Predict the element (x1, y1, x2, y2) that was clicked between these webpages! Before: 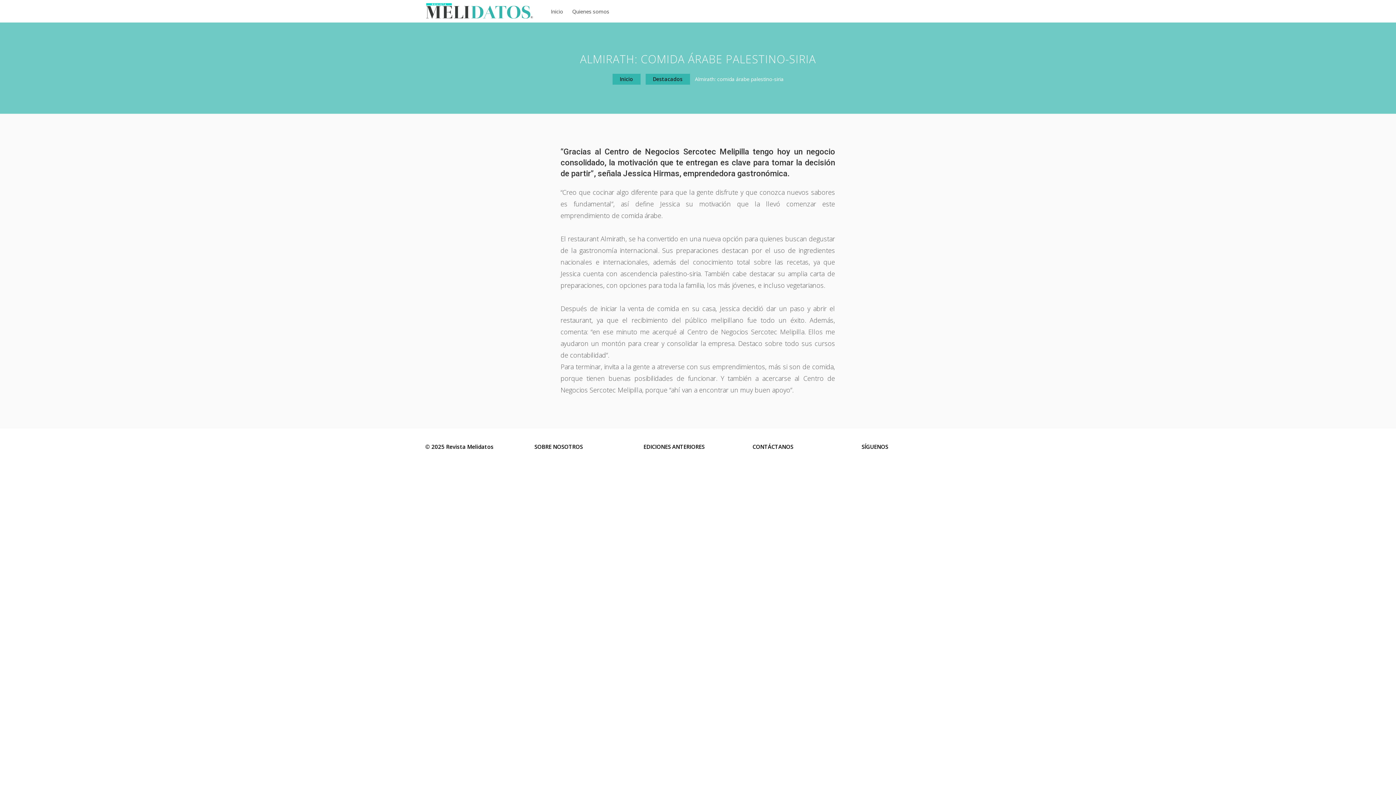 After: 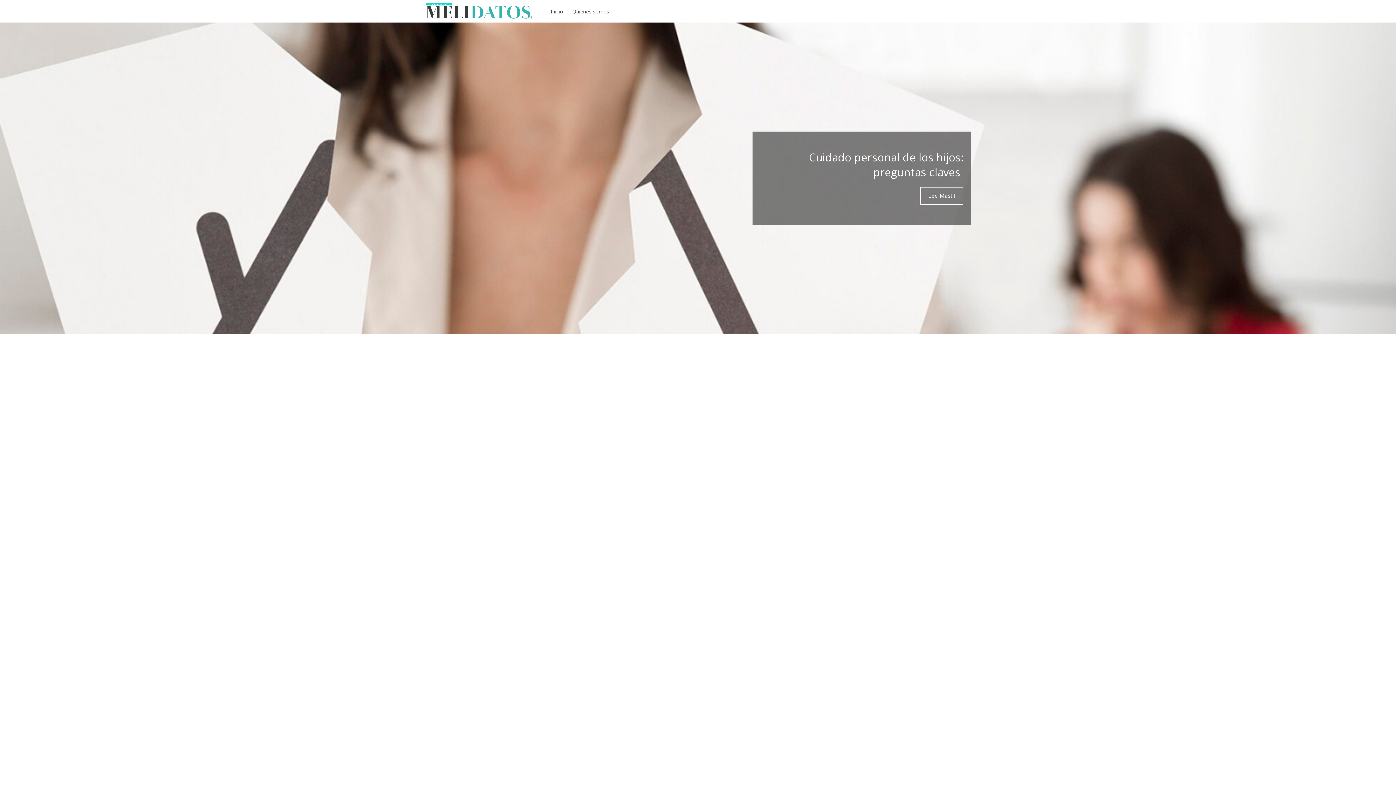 Action: label: Inicio bbox: (612, 73, 640, 84)